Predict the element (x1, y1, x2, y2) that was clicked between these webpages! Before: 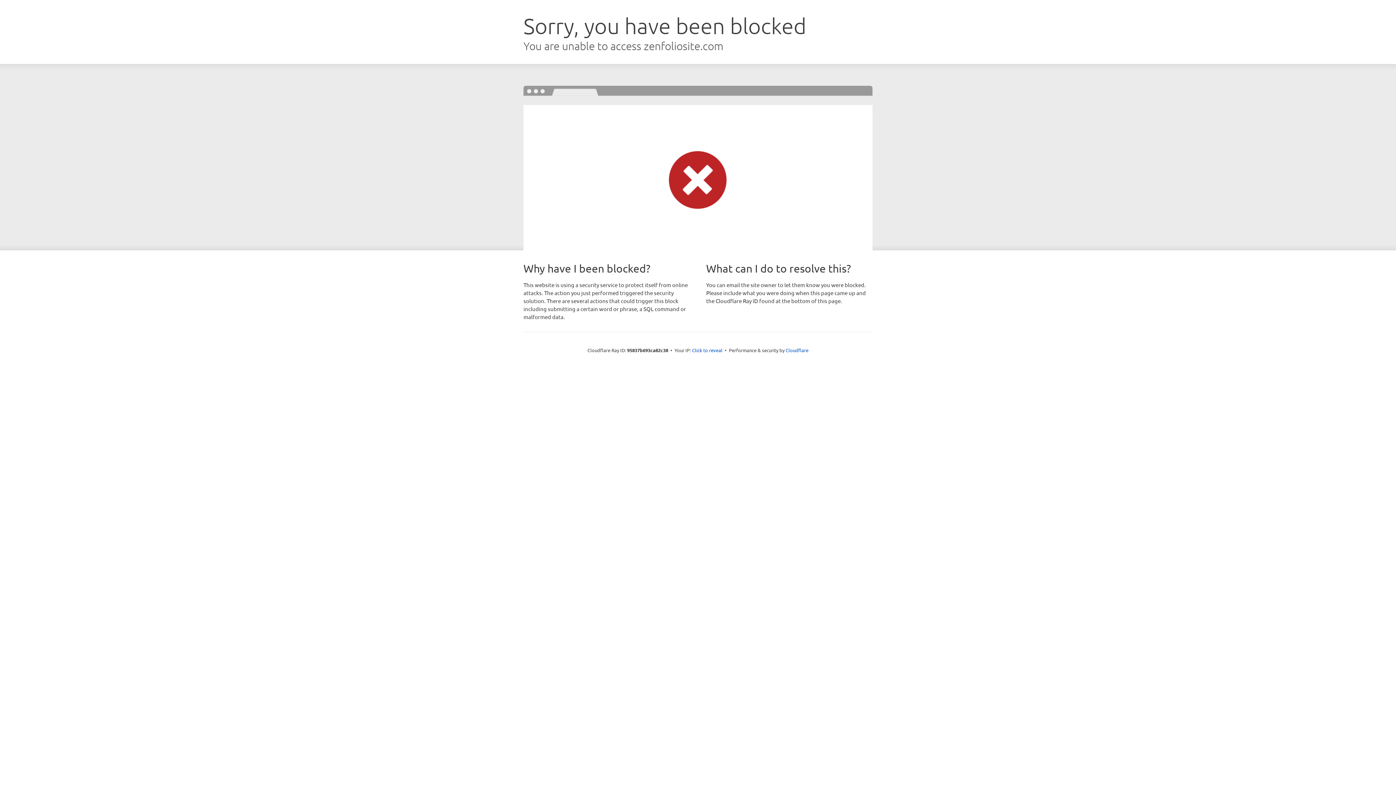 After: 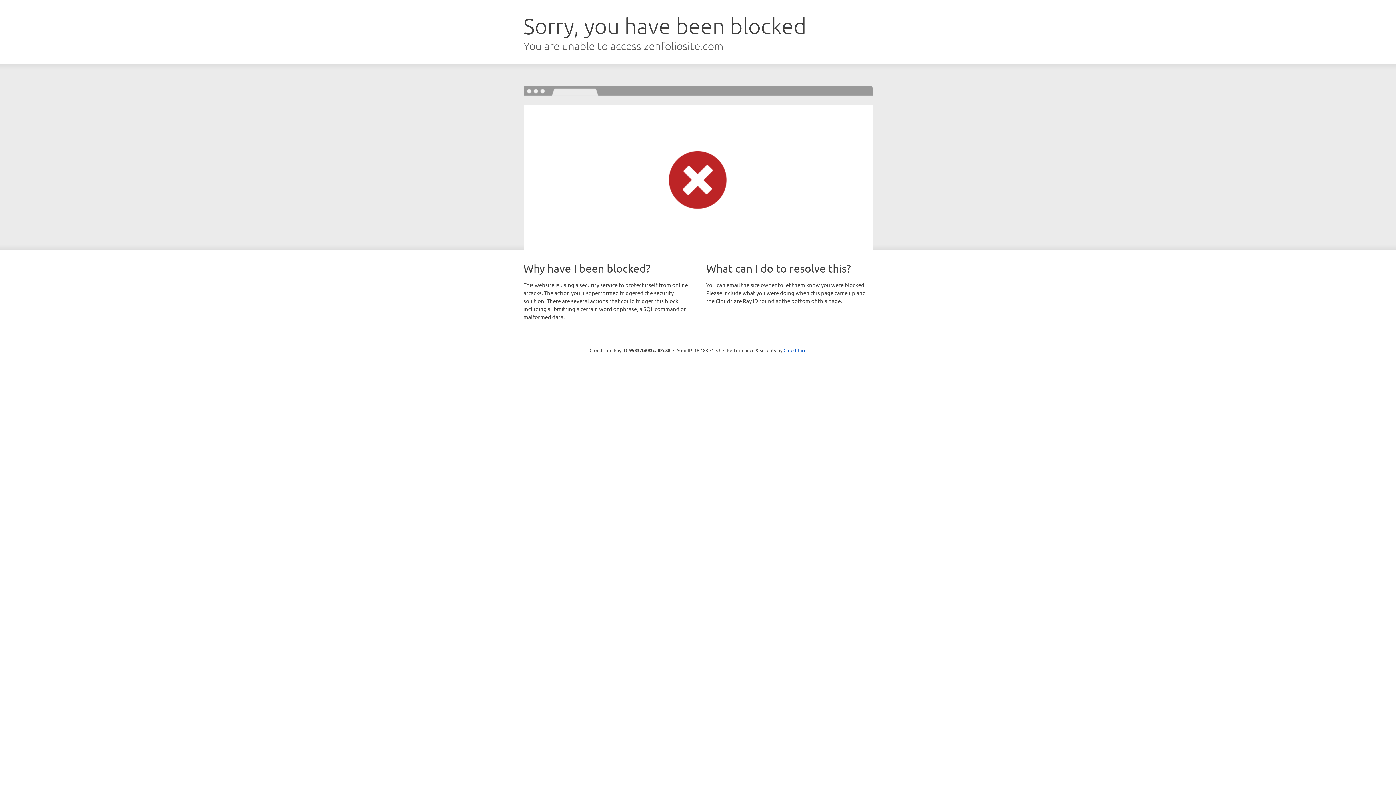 Action: label: Click to reveal bbox: (692, 346, 722, 353)